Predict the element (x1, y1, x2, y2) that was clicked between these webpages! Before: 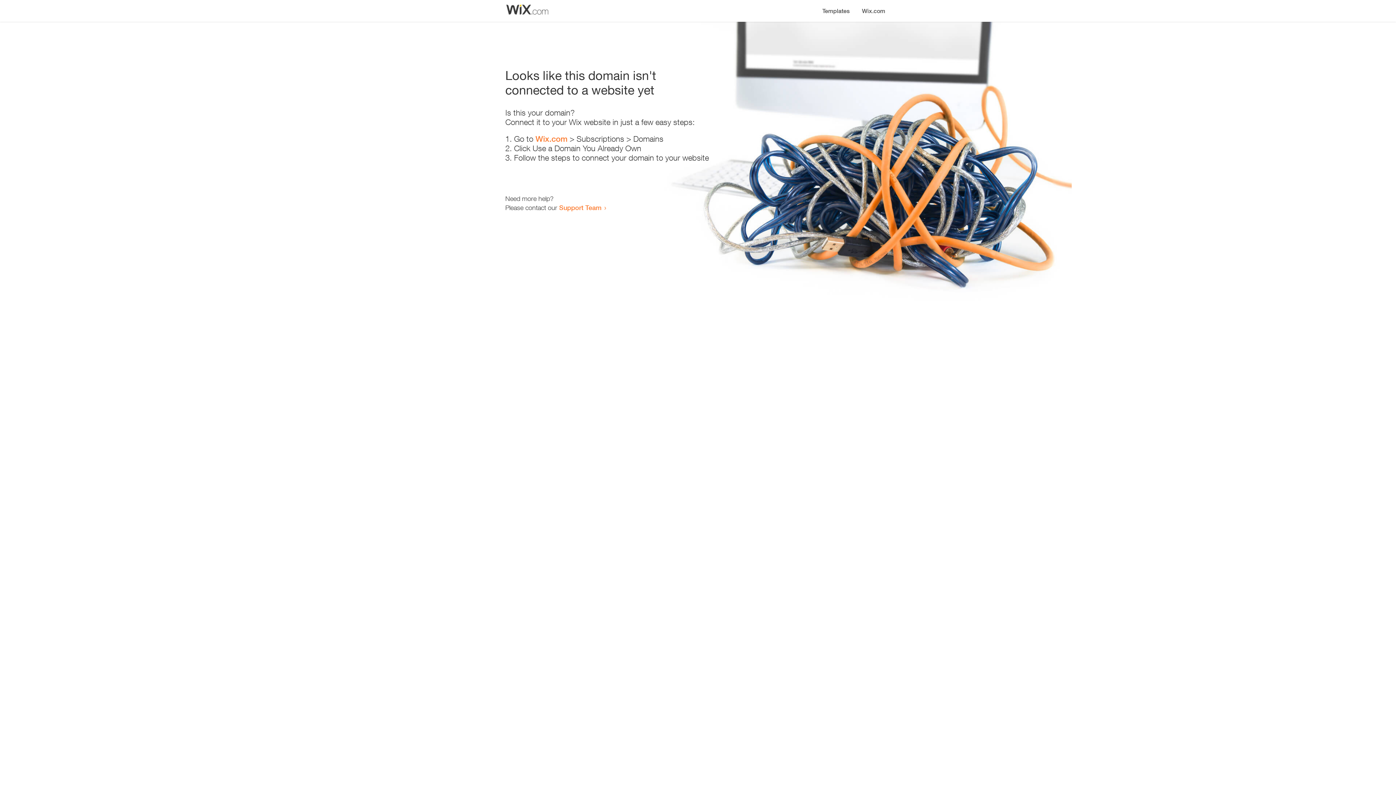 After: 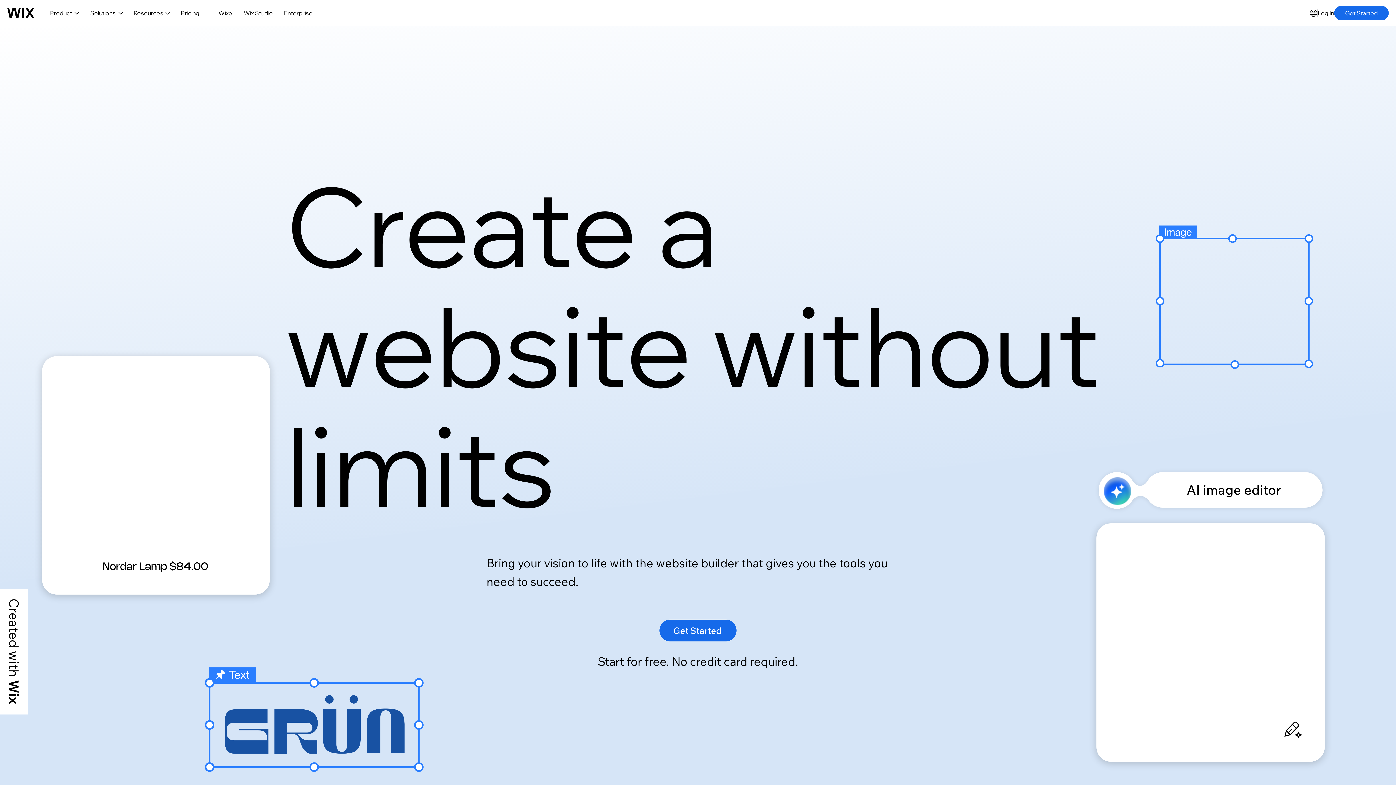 Action: label: Wix.com bbox: (535, 134, 567, 143)